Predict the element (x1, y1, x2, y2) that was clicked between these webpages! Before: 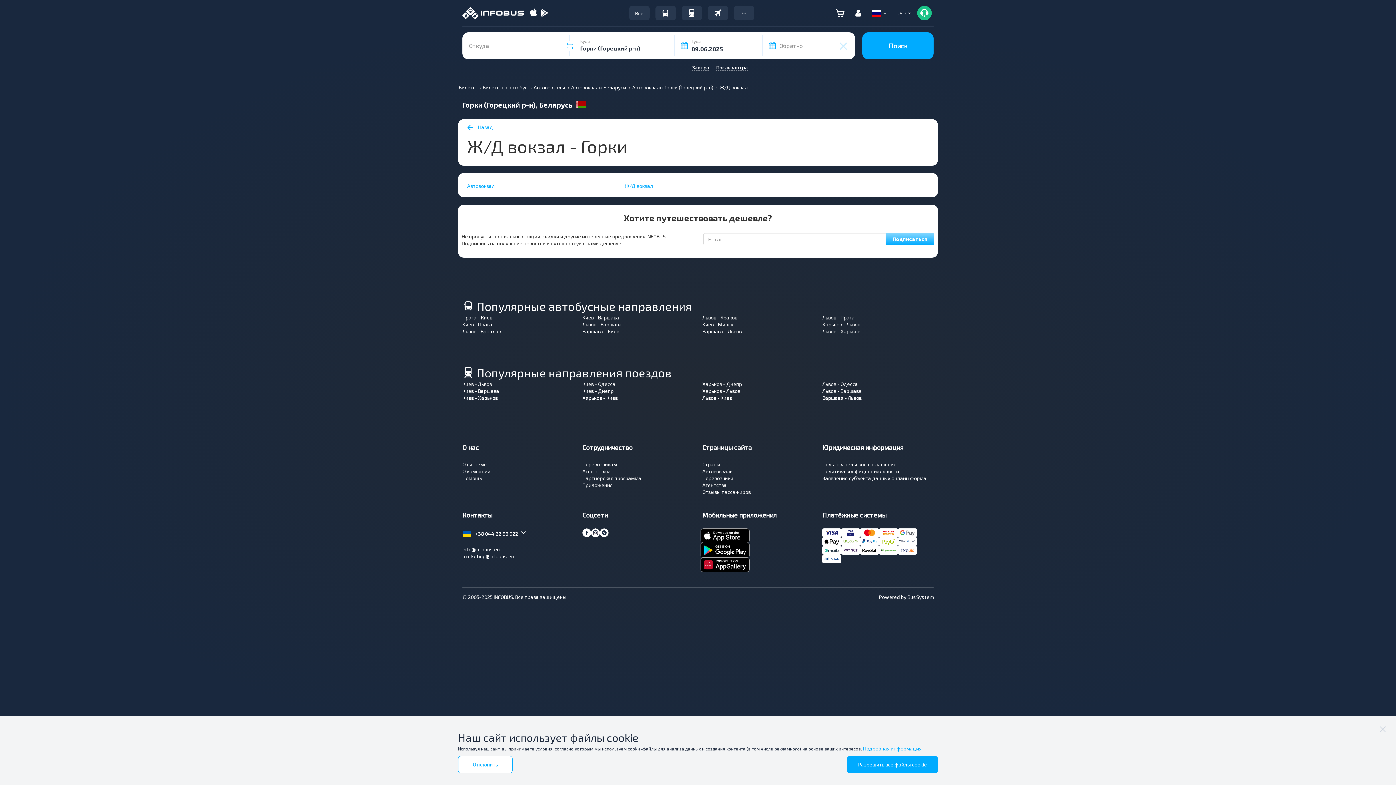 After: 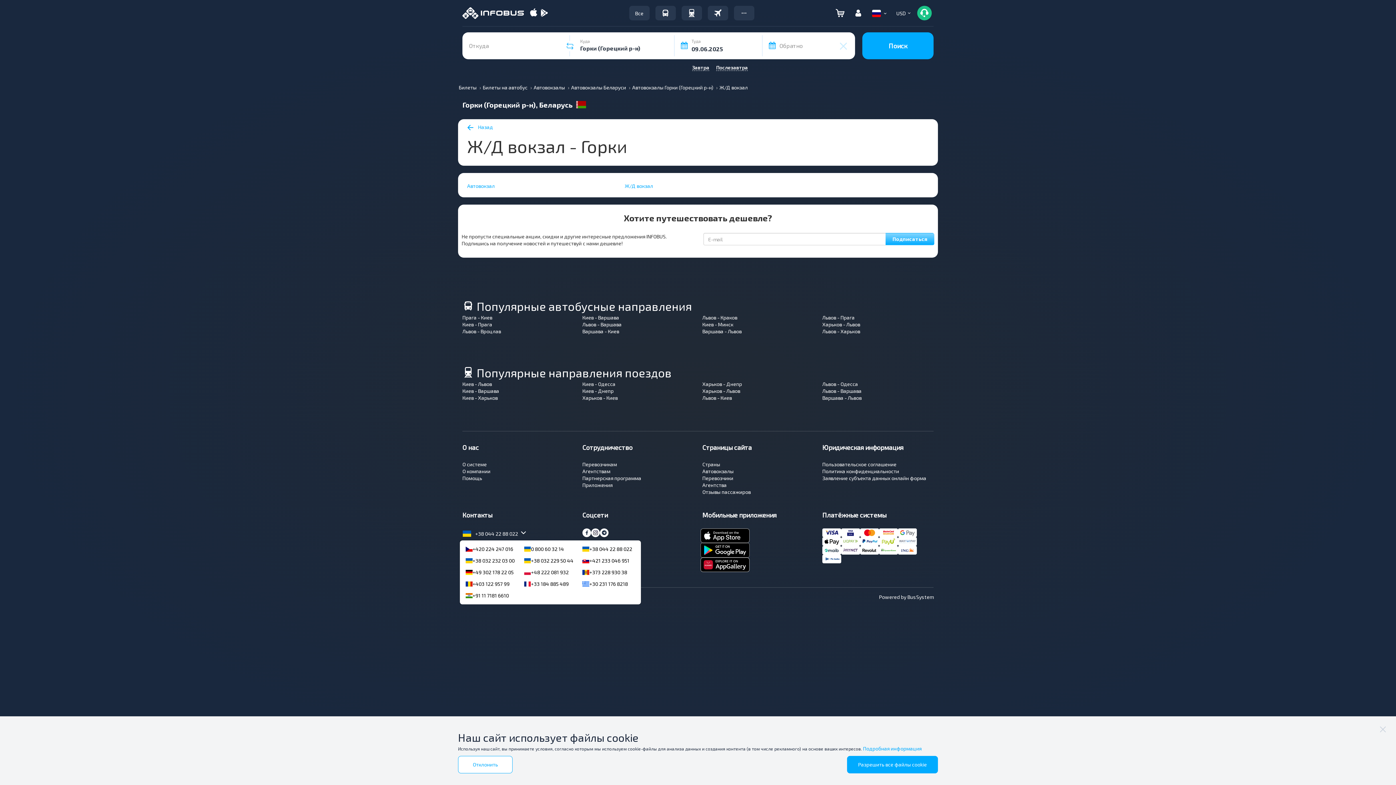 Action: label:  +38 044 22 88 022  bbox: (462, 531, 528, 537)